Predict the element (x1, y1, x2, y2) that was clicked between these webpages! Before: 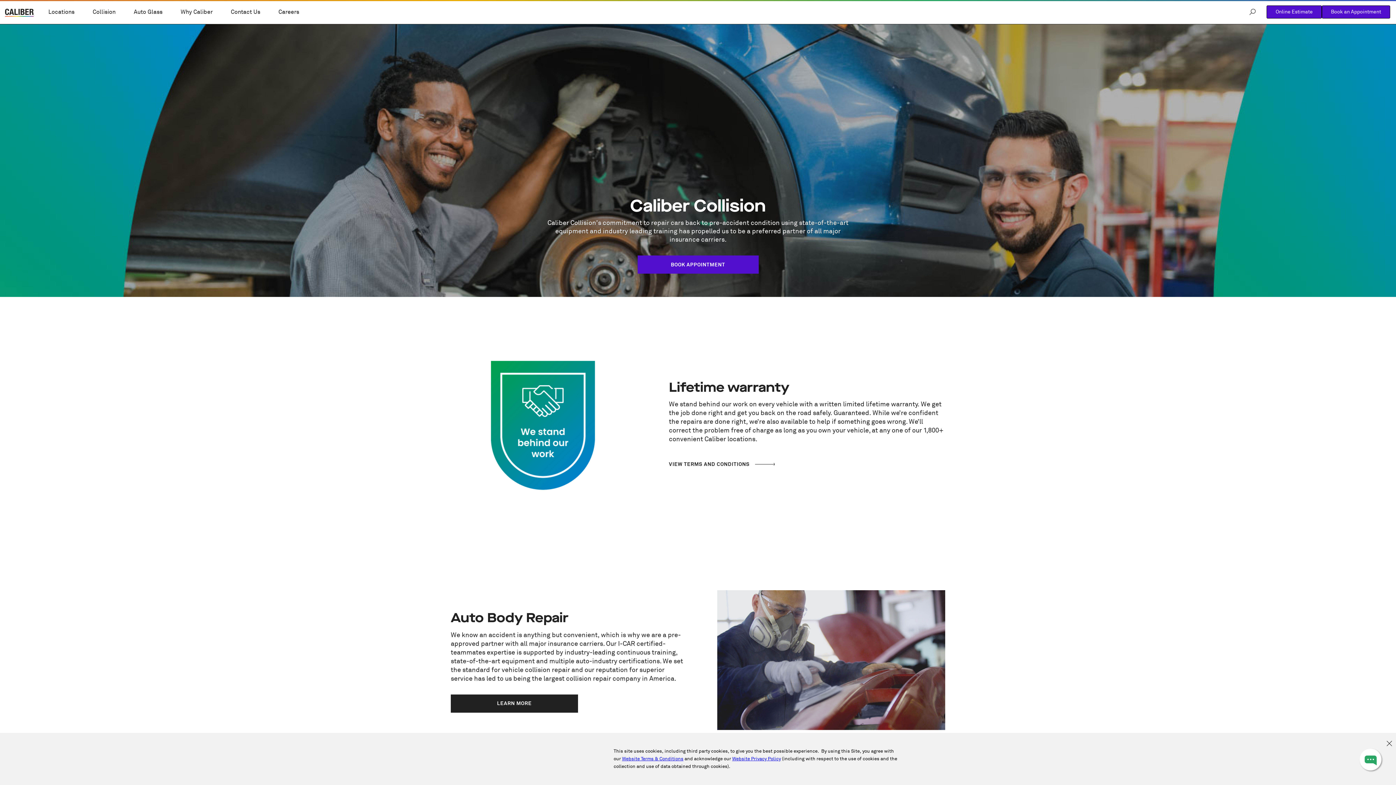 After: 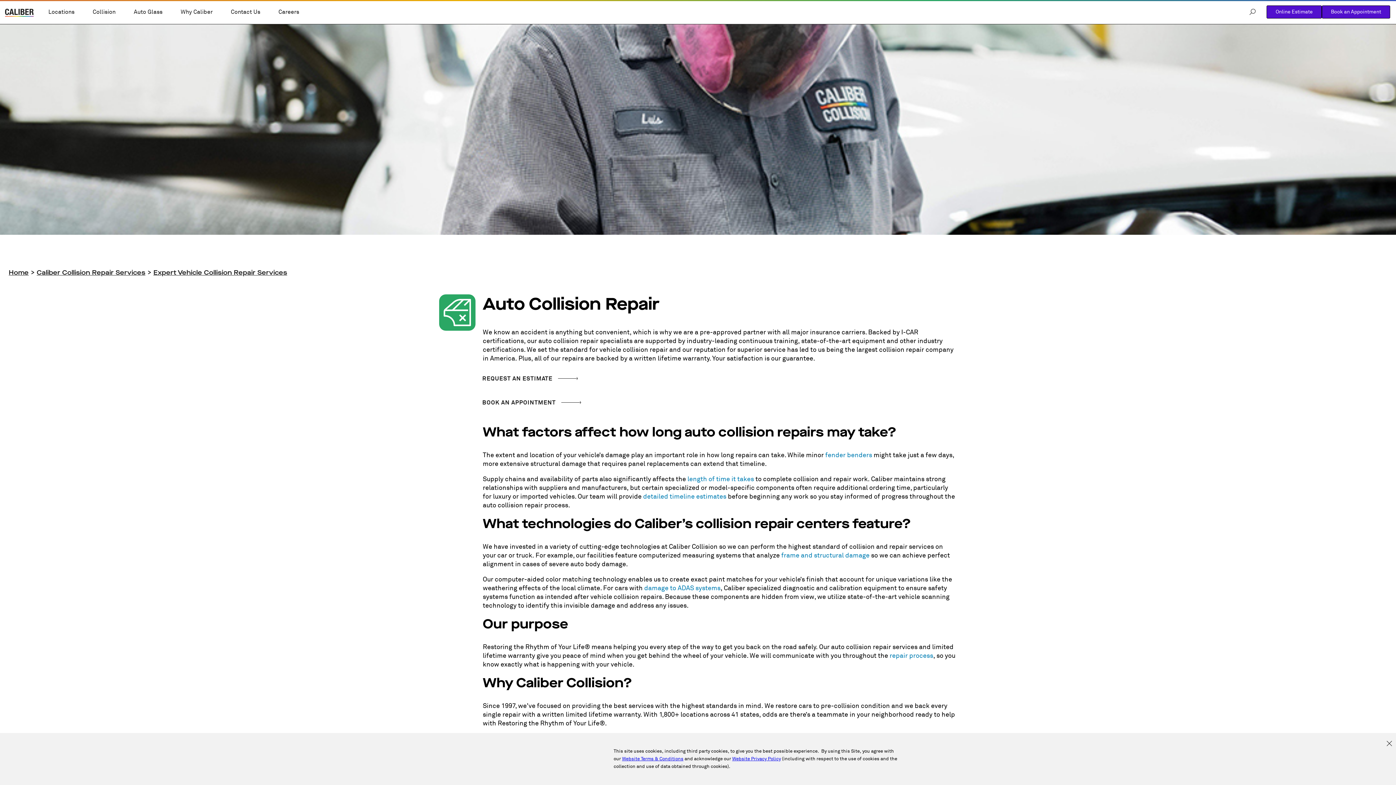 Action: label: LEARN MORE bbox: (450, 694, 578, 712)